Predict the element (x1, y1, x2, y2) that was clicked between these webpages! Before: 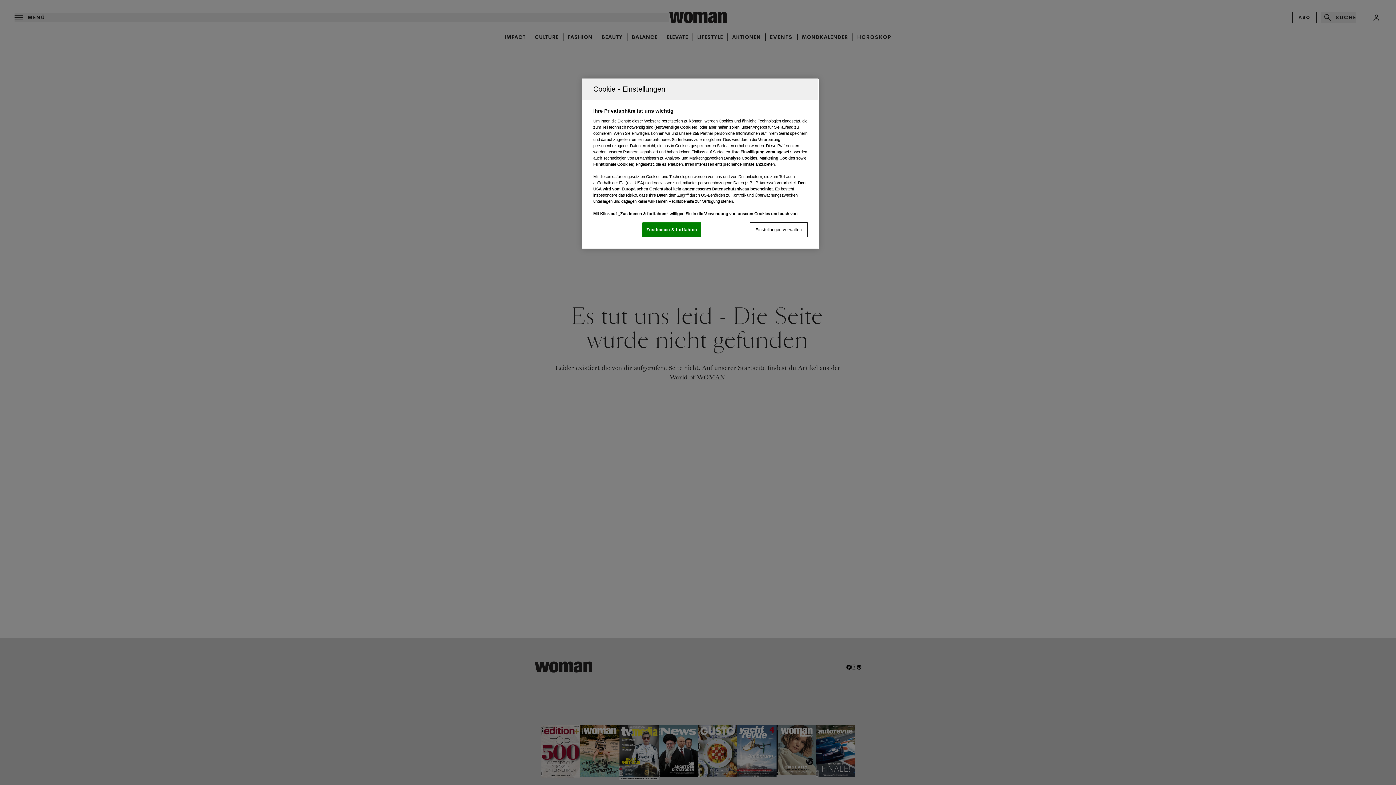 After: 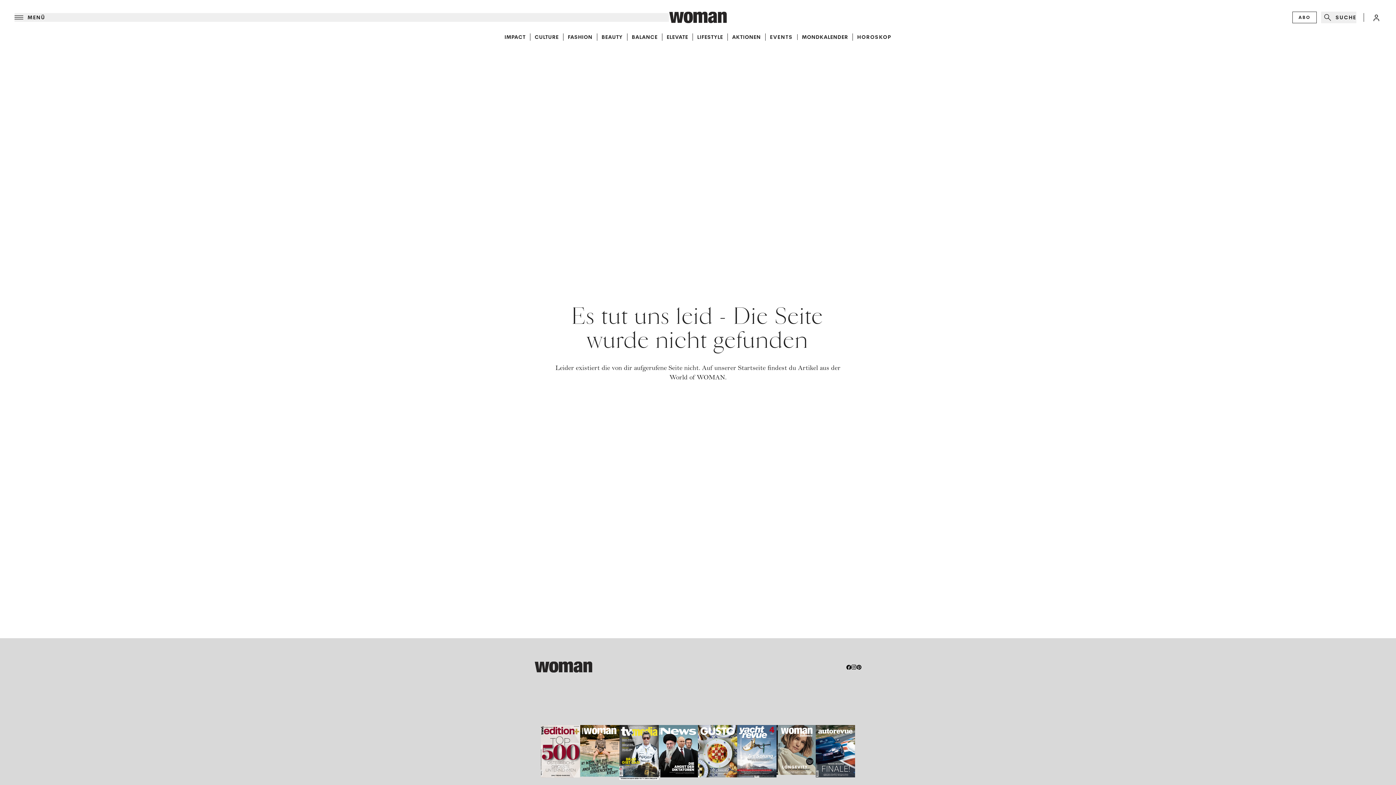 Action: bbox: (642, 222, 701, 237) label: Zustimmen & fortfahren